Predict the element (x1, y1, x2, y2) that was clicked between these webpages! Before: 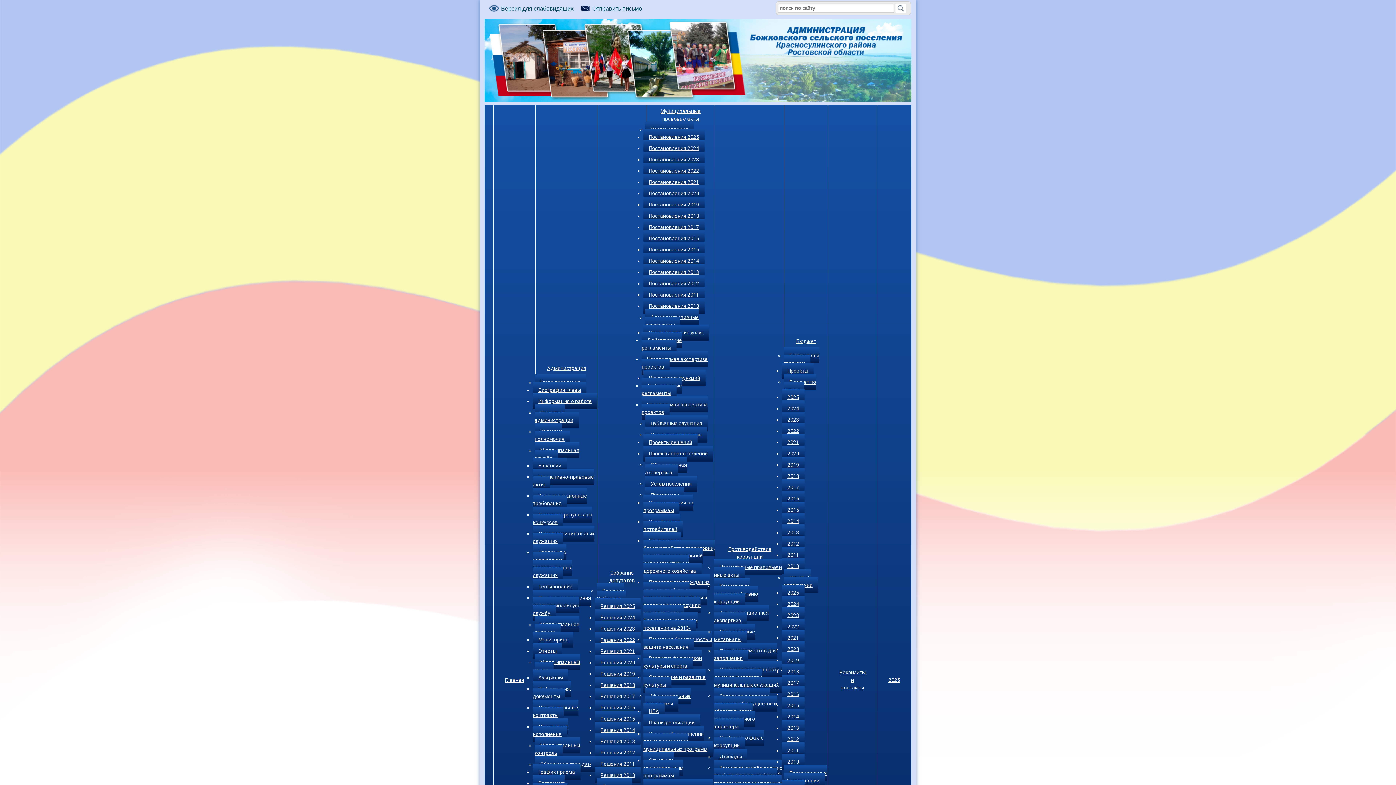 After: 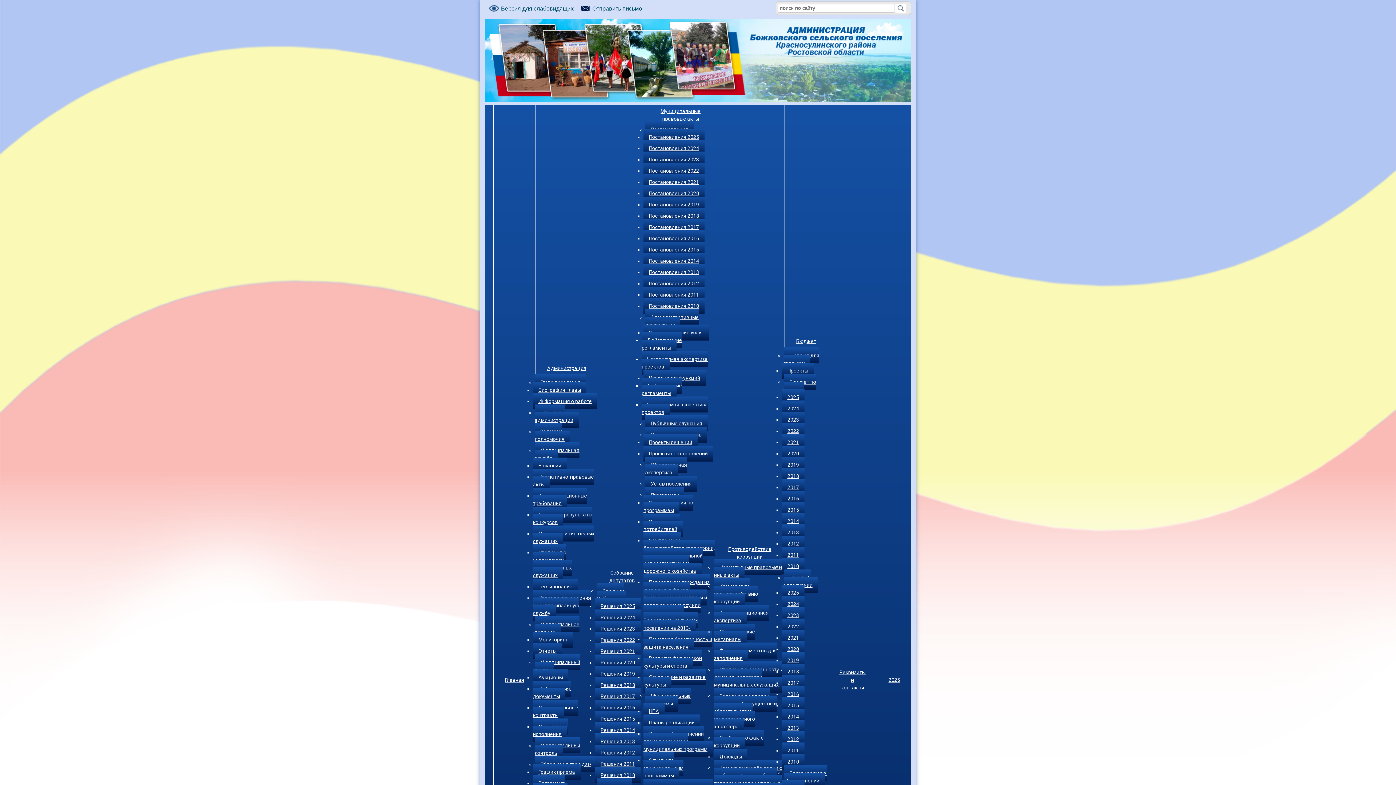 Action: label: Формы документов для заполнения bbox: (714, 642, 777, 666)